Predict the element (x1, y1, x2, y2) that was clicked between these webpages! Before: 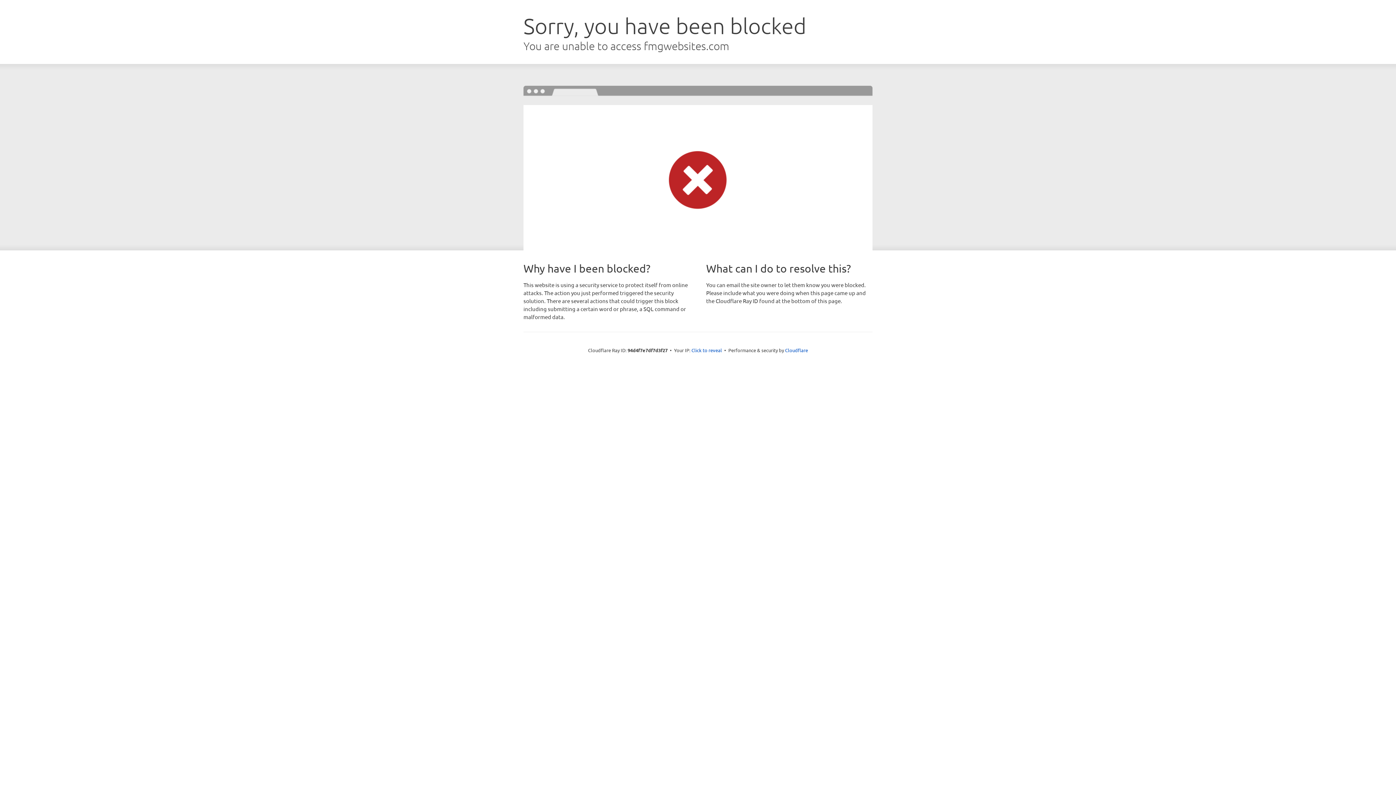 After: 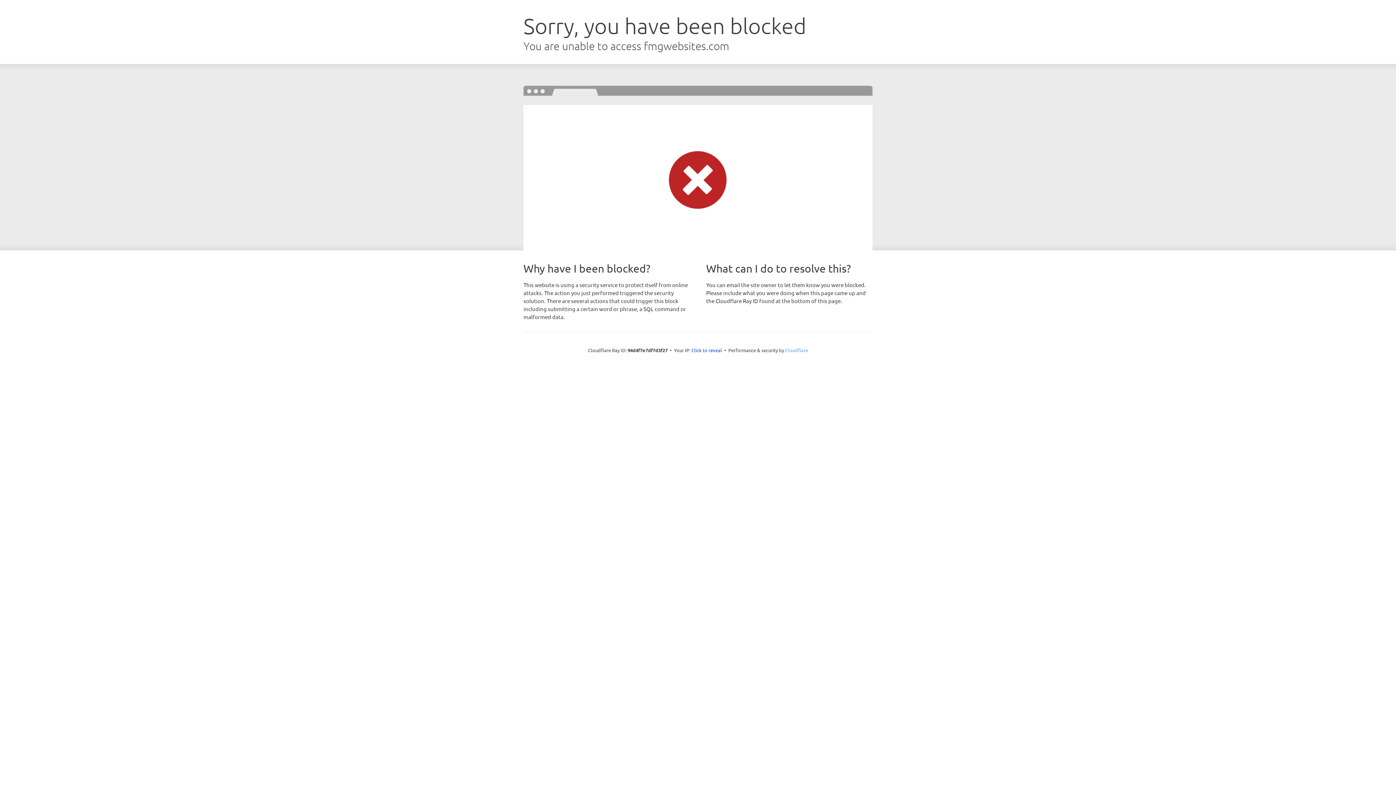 Action: bbox: (785, 347, 808, 353) label: Cloudflare